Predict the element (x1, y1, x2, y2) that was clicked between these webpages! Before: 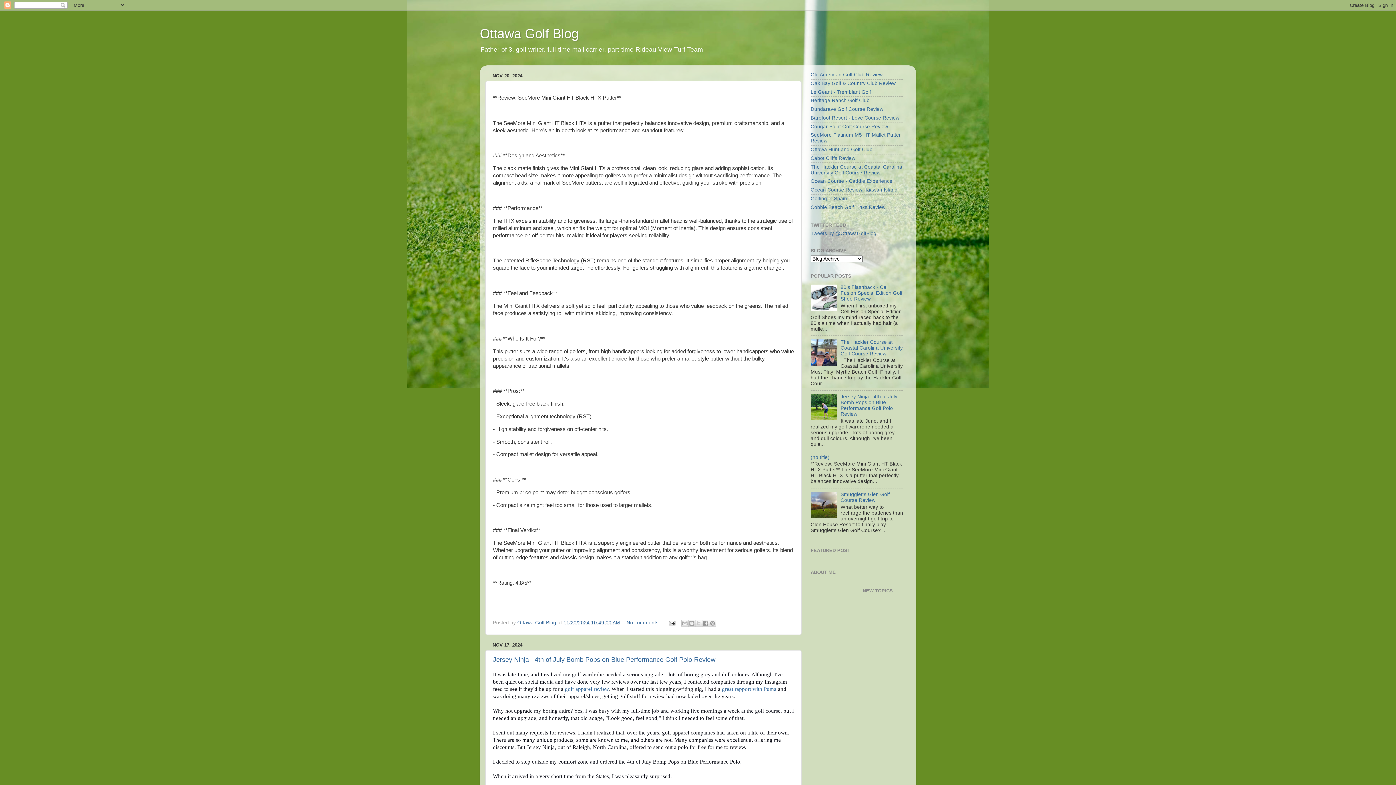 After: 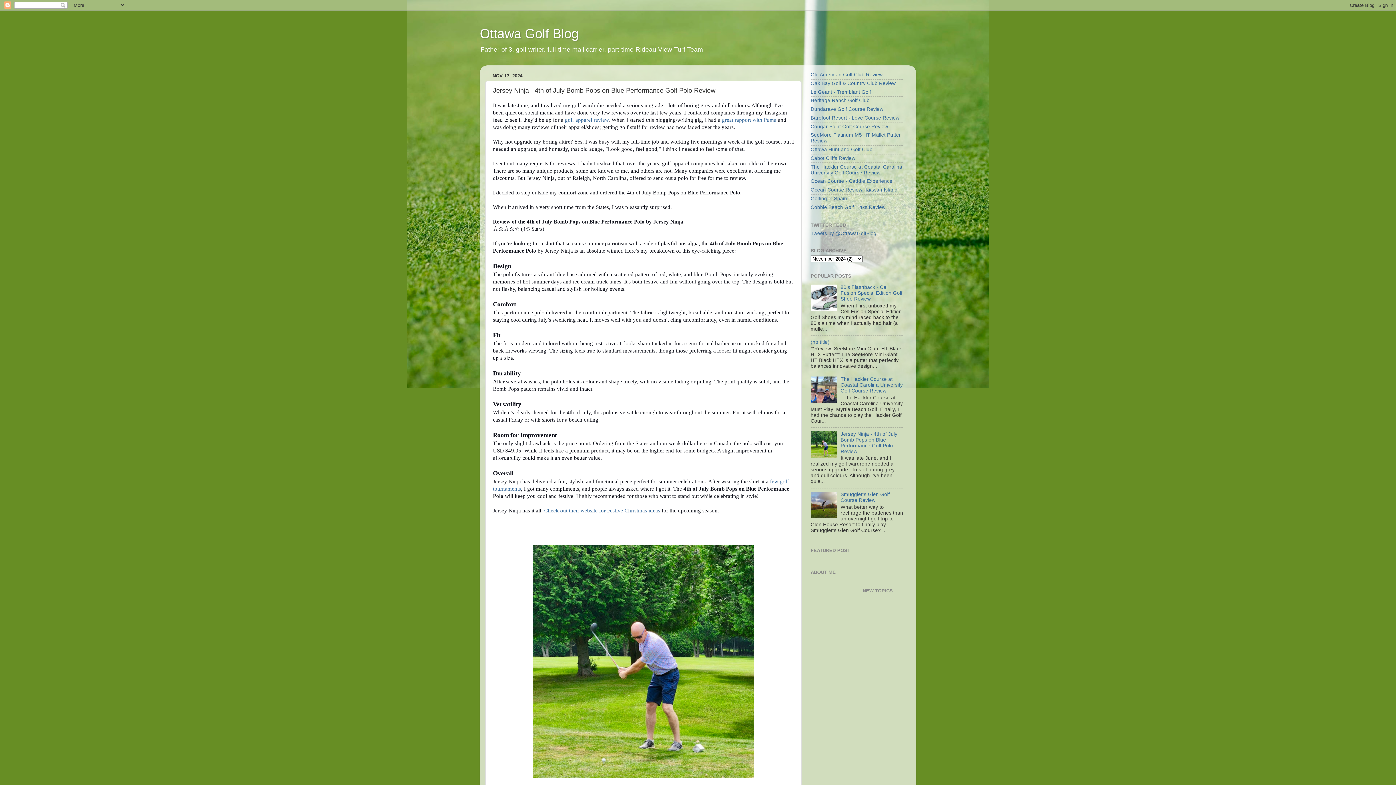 Action: bbox: (493, 656, 715, 663) label: Jersey Ninja - 4th of July Bomb Pops on Blue Performance Golf Polo Review